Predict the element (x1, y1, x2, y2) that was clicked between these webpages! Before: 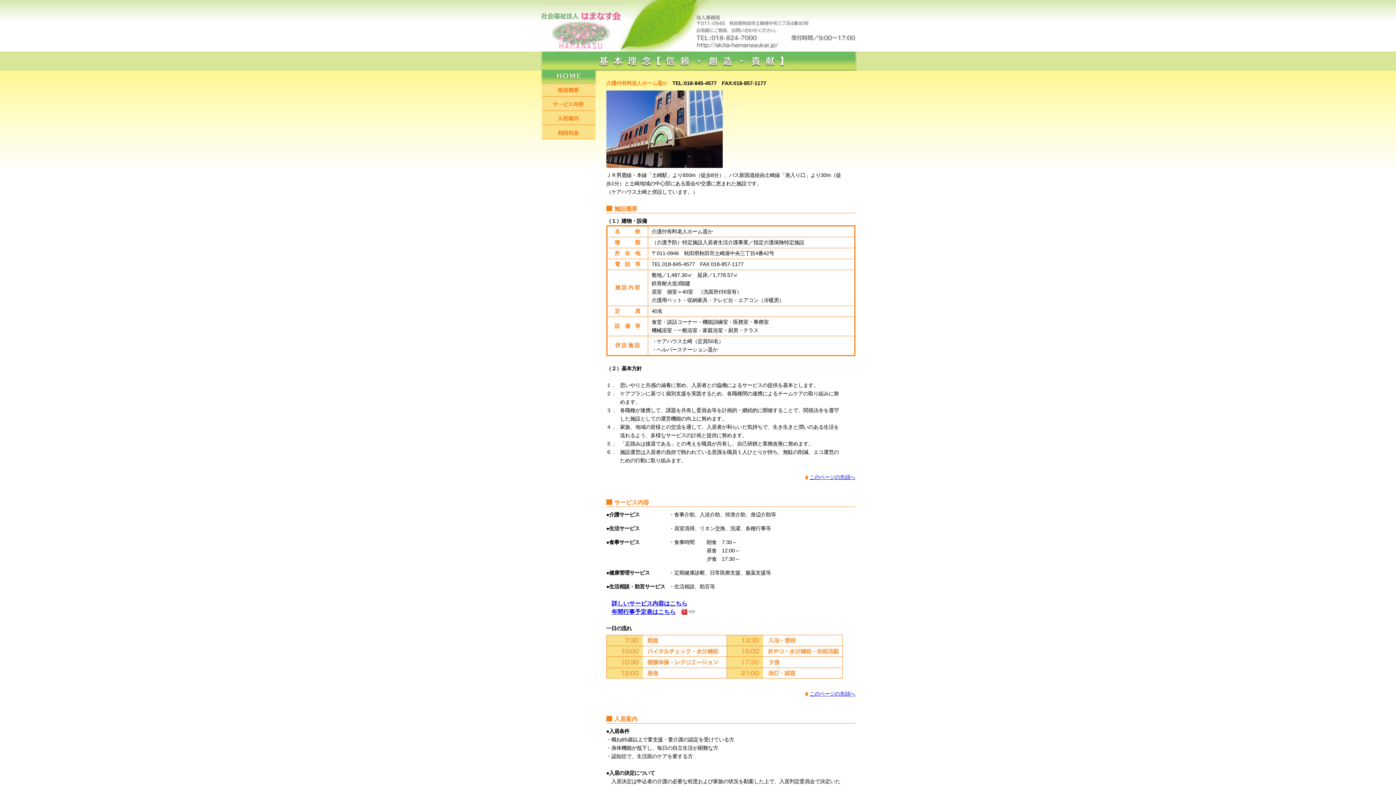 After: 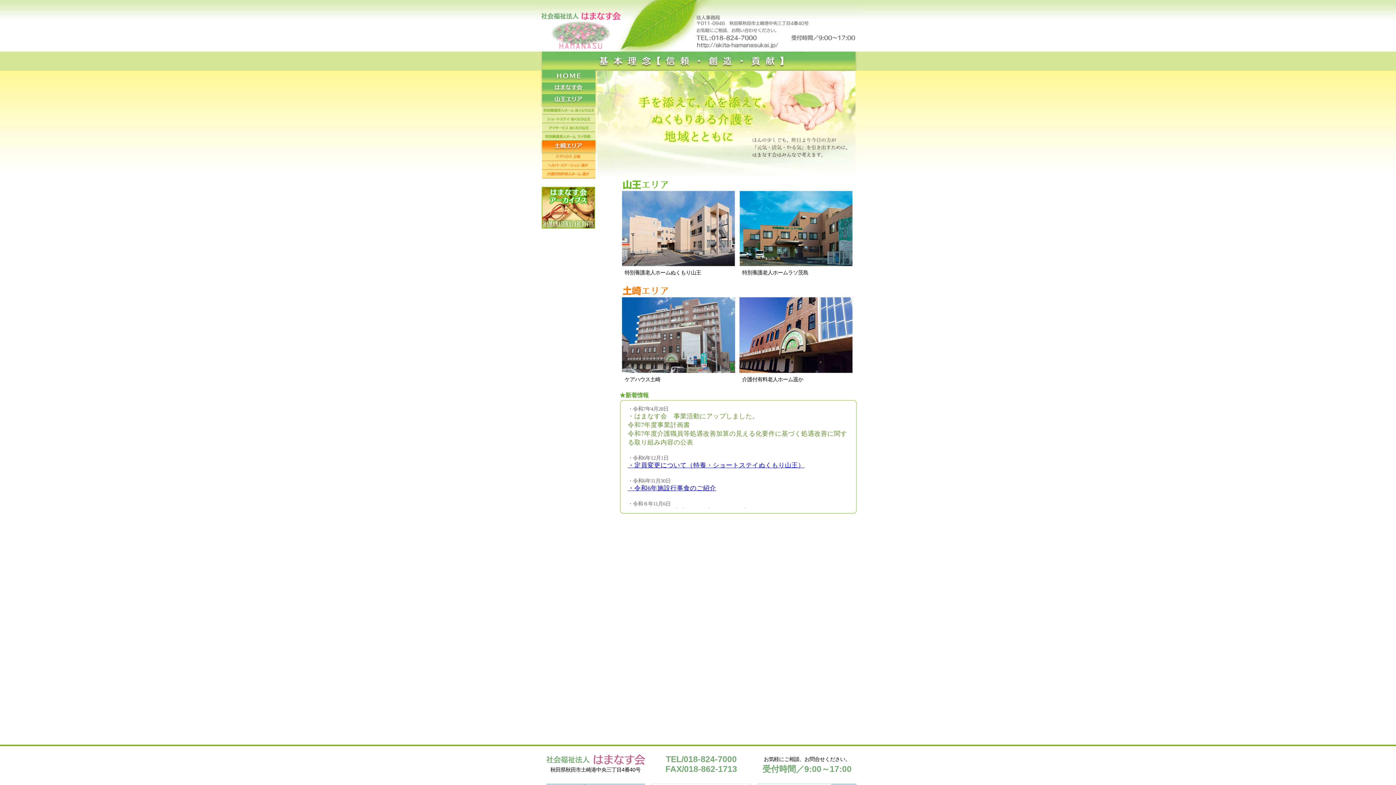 Action: bbox: (539, 46, 624, 52)